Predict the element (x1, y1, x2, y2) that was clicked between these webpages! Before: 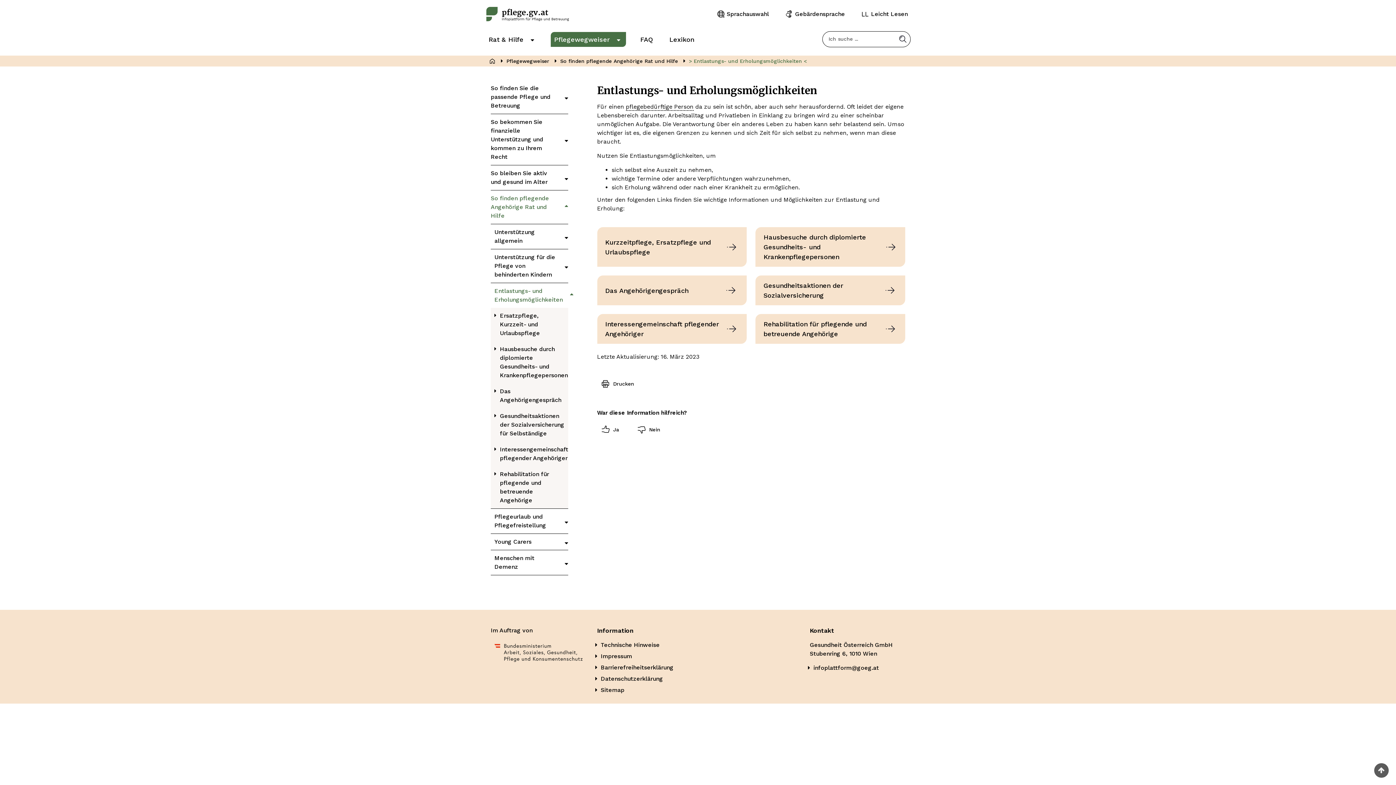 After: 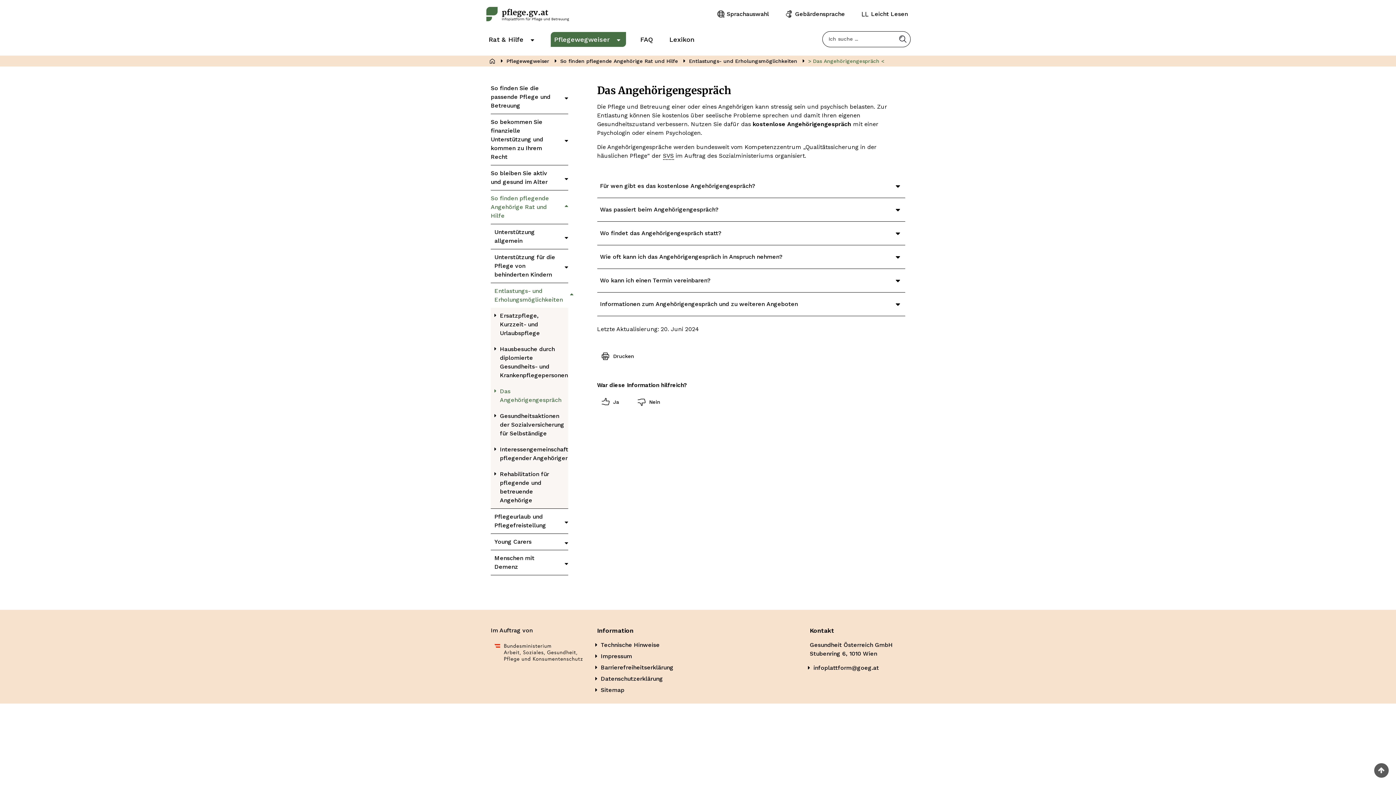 Action: label: Das Angehörigengespräch bbox: (494, 383, 564, 408)